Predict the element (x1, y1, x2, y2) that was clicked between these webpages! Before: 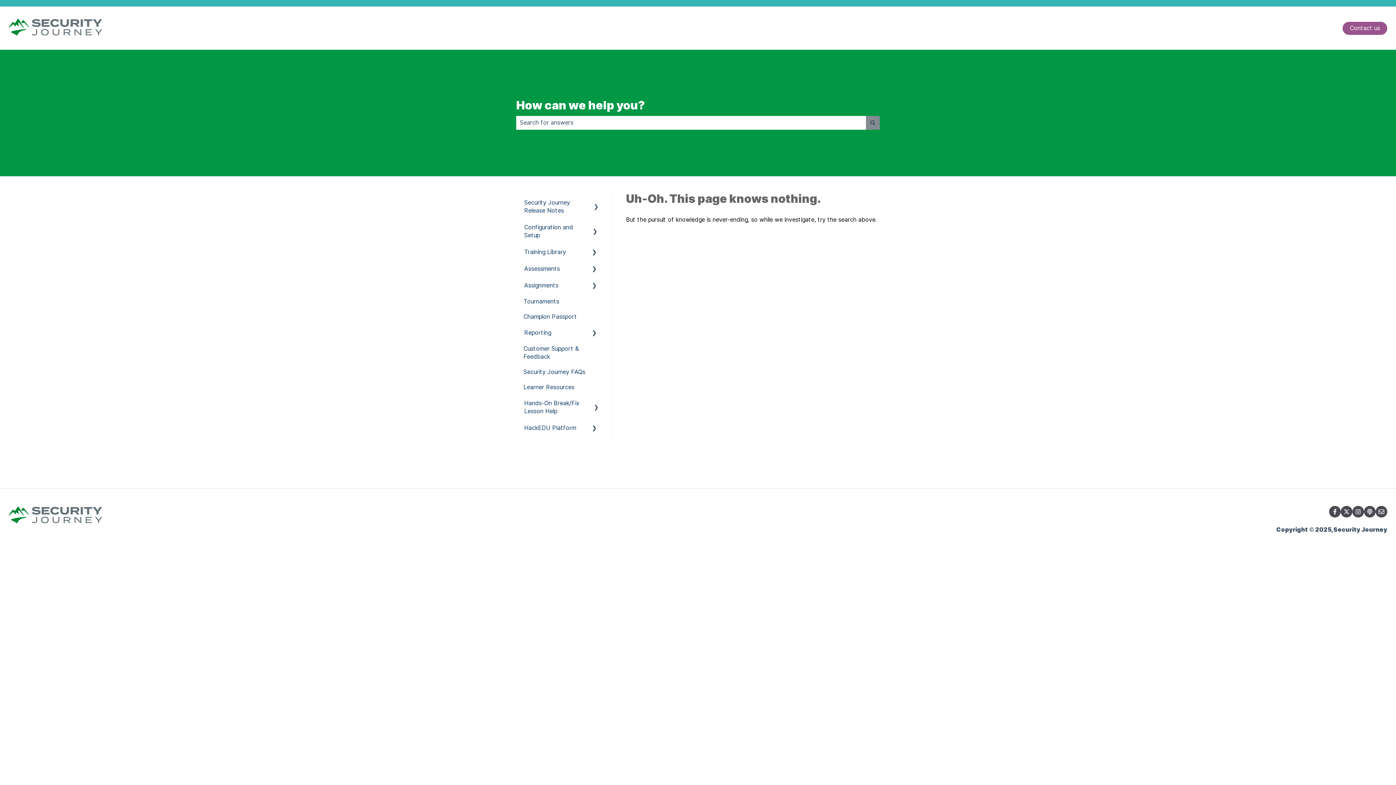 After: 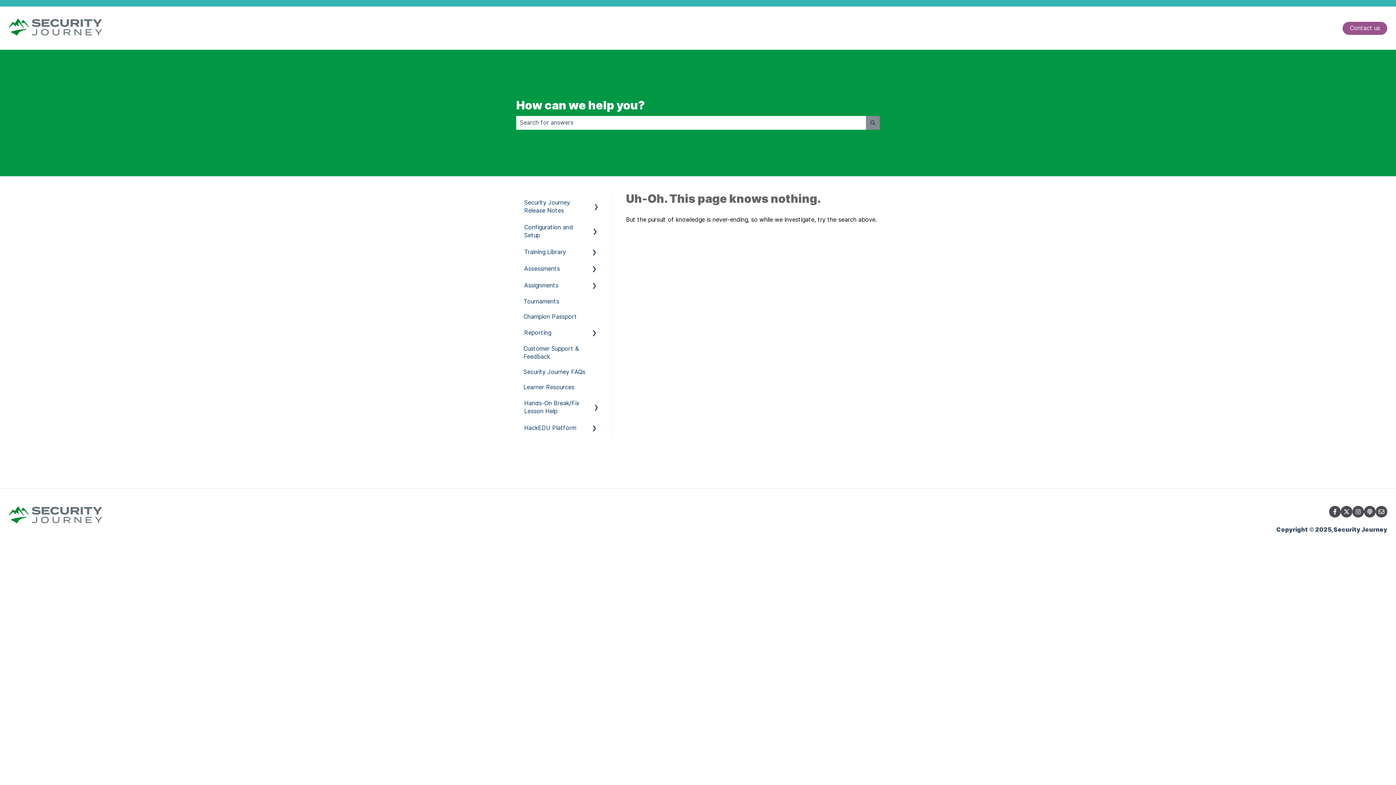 Action: bbox: (1329, 506, 1341, 517) label: Follow us on Facebook